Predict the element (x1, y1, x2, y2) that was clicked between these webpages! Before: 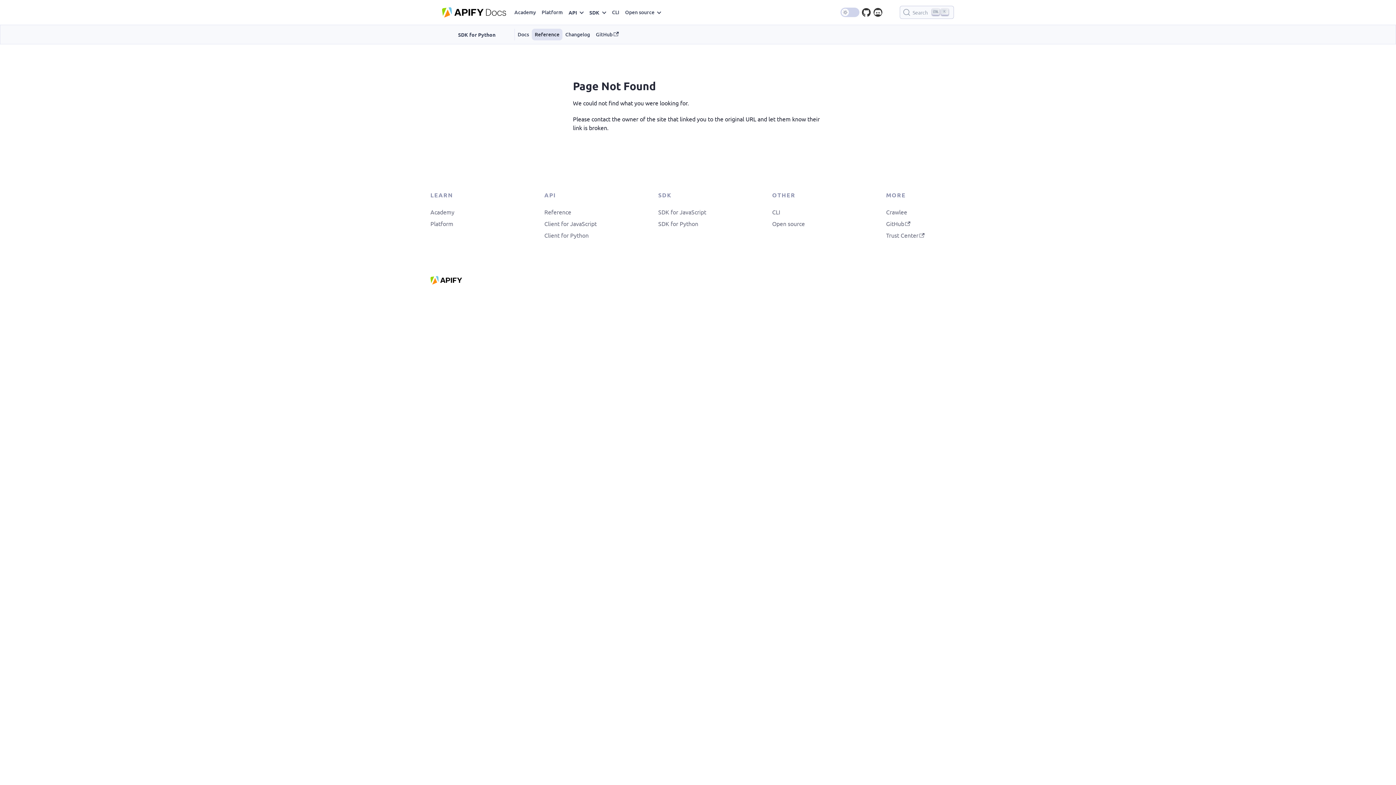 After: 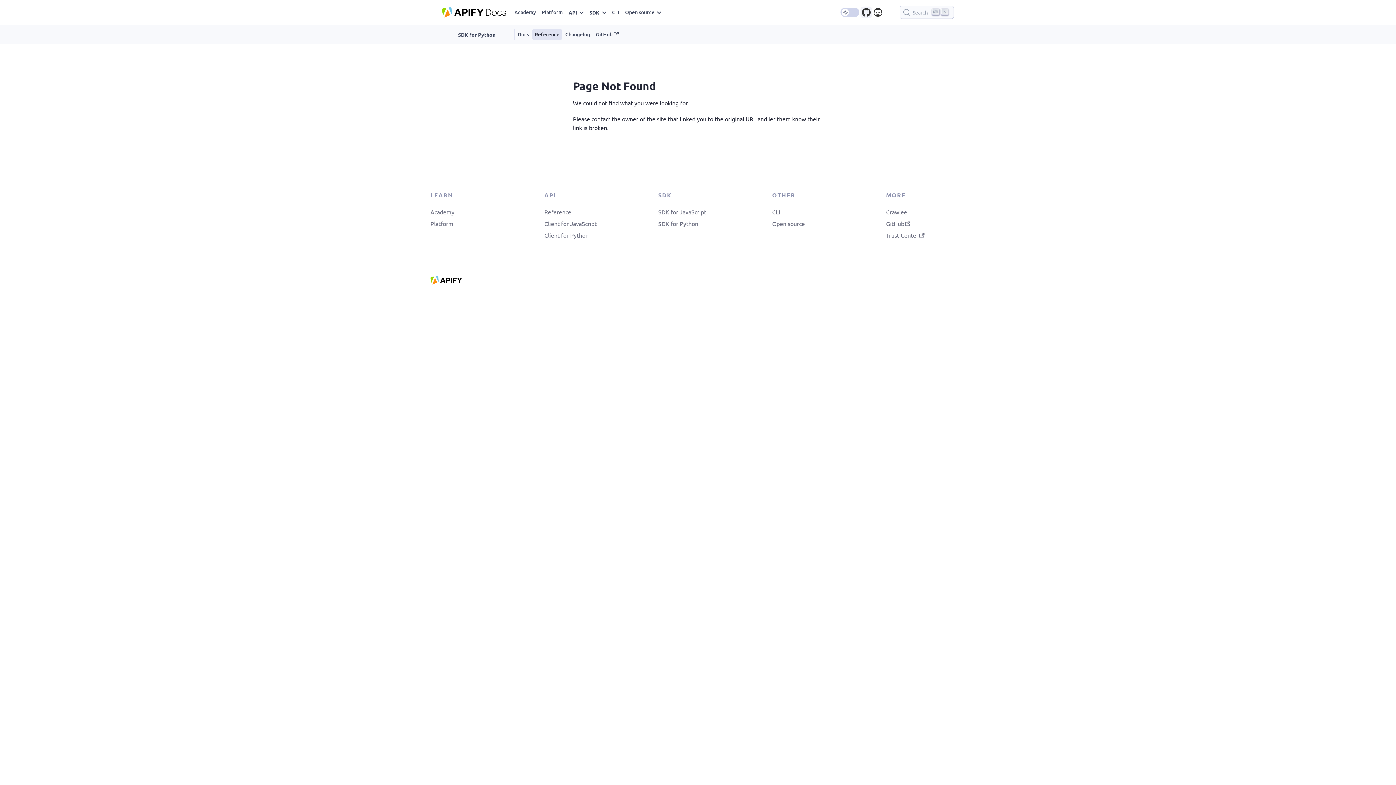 Action: bbox: (860, 6, 872, 18) label: GitHub